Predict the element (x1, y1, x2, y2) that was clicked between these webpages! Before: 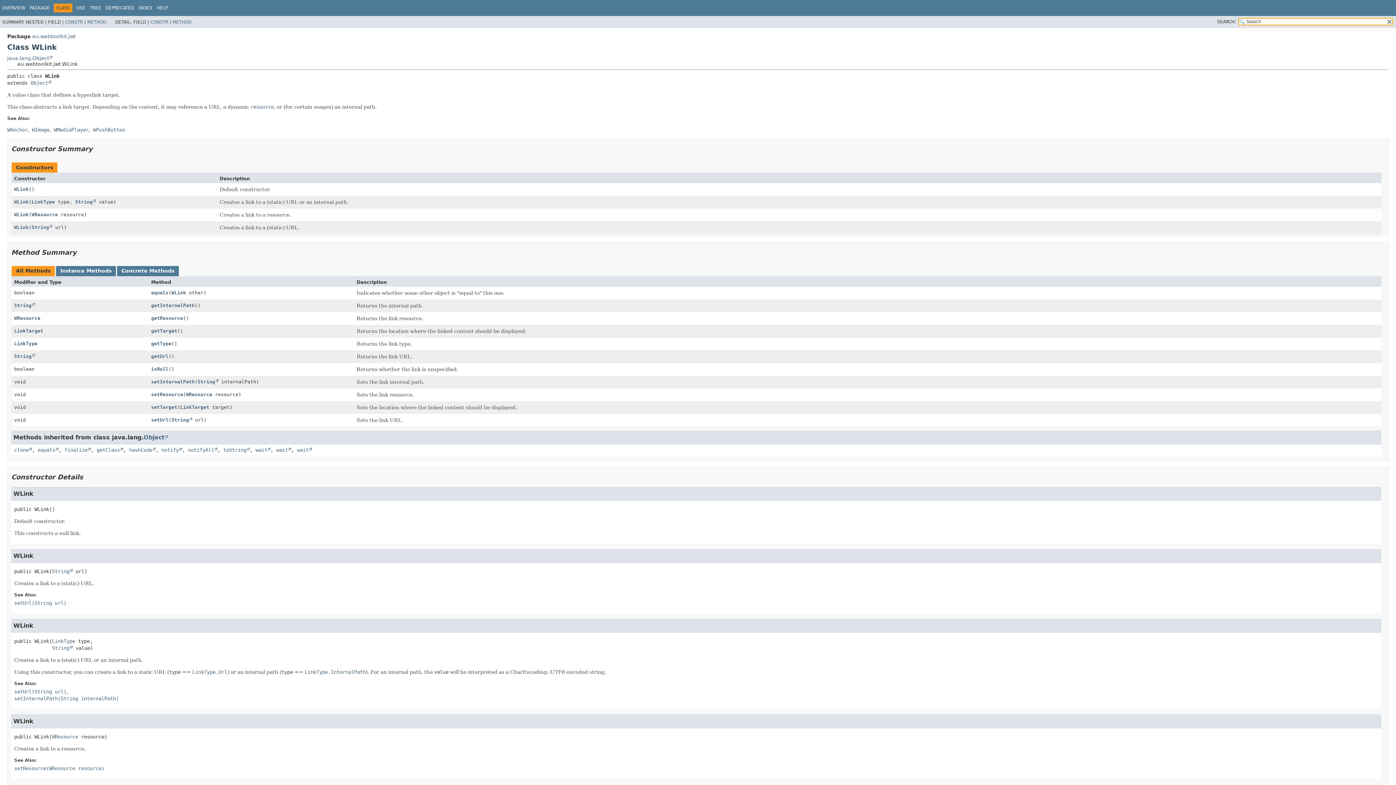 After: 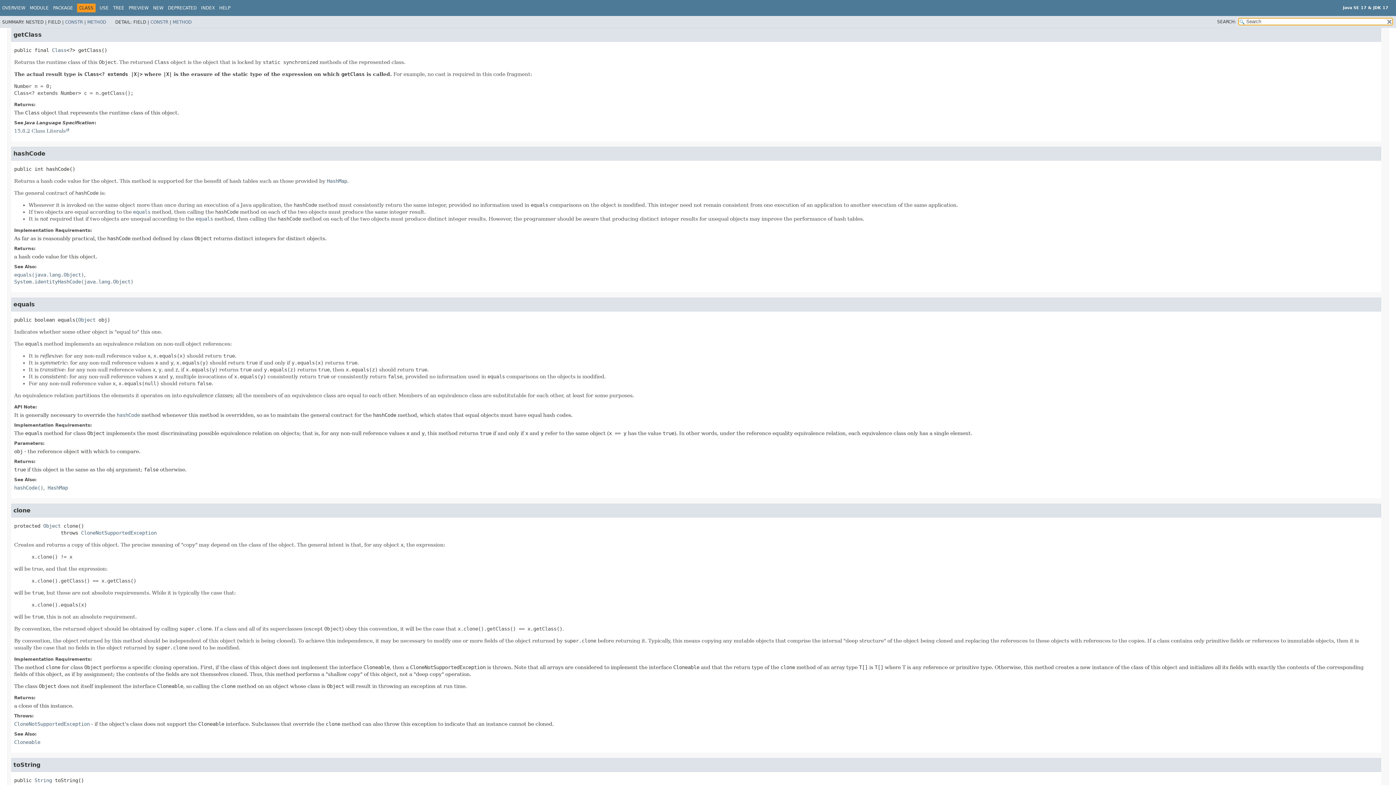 Action: bbox: (96, 447, 123, 452) label: getClass